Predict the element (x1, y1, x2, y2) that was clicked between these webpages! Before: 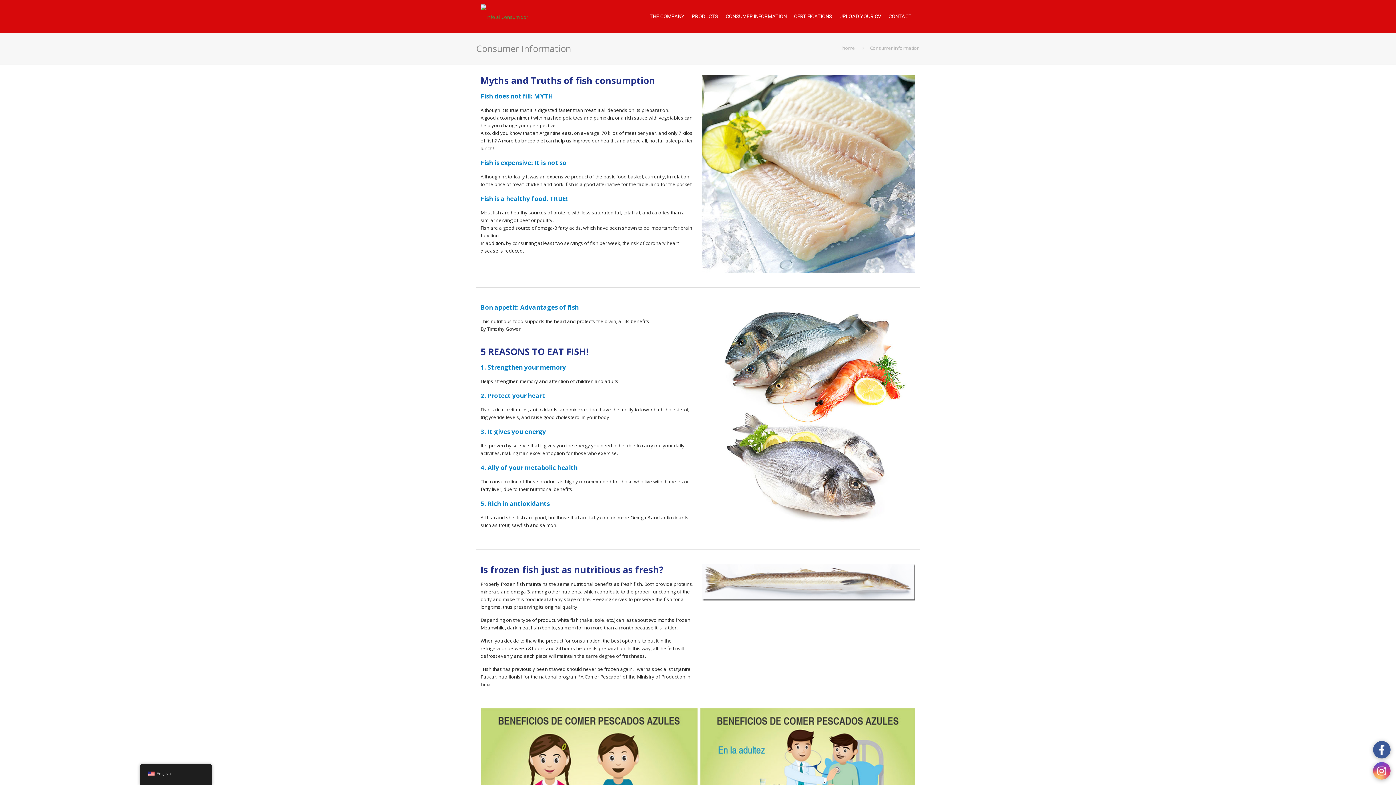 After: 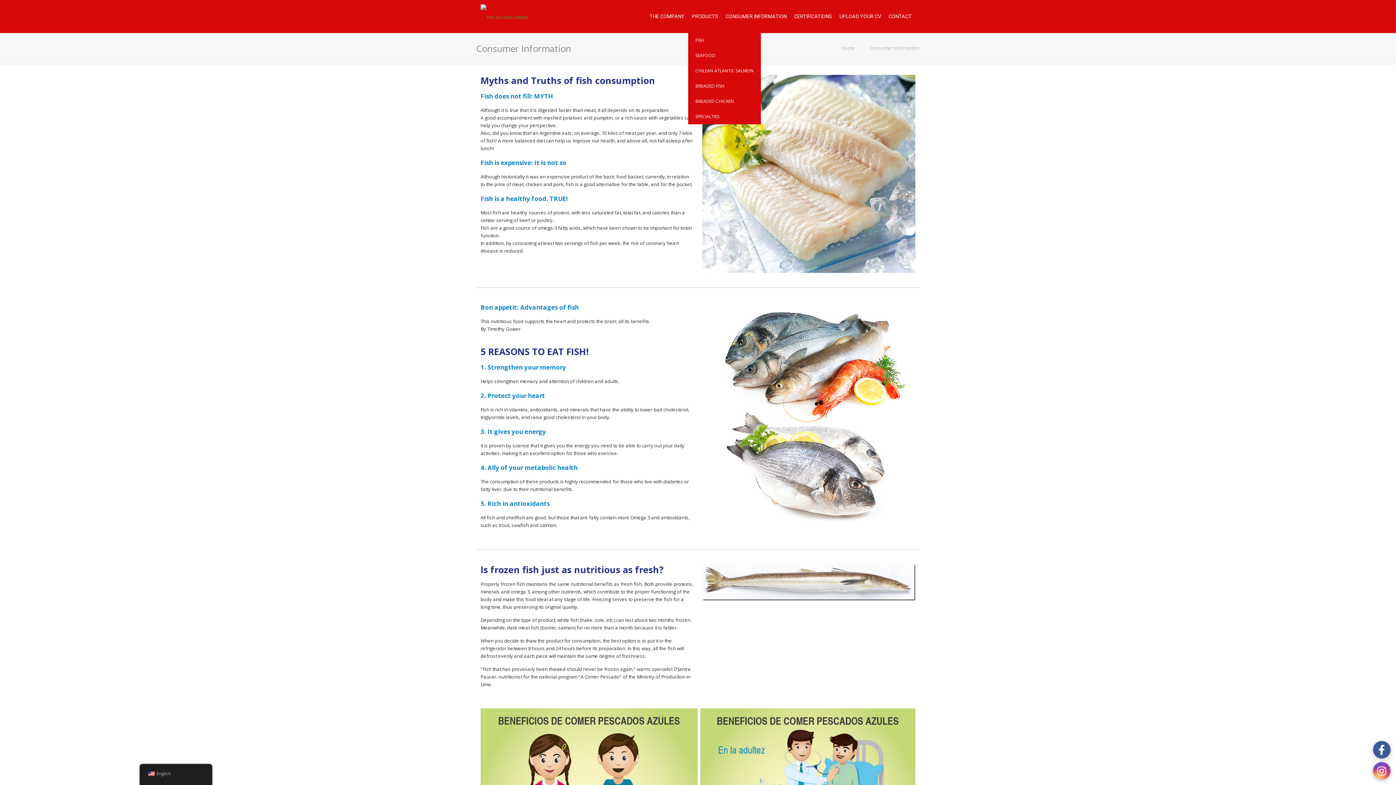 Action: label: PRODUCTS bbox: (688, 0, 722, 32)